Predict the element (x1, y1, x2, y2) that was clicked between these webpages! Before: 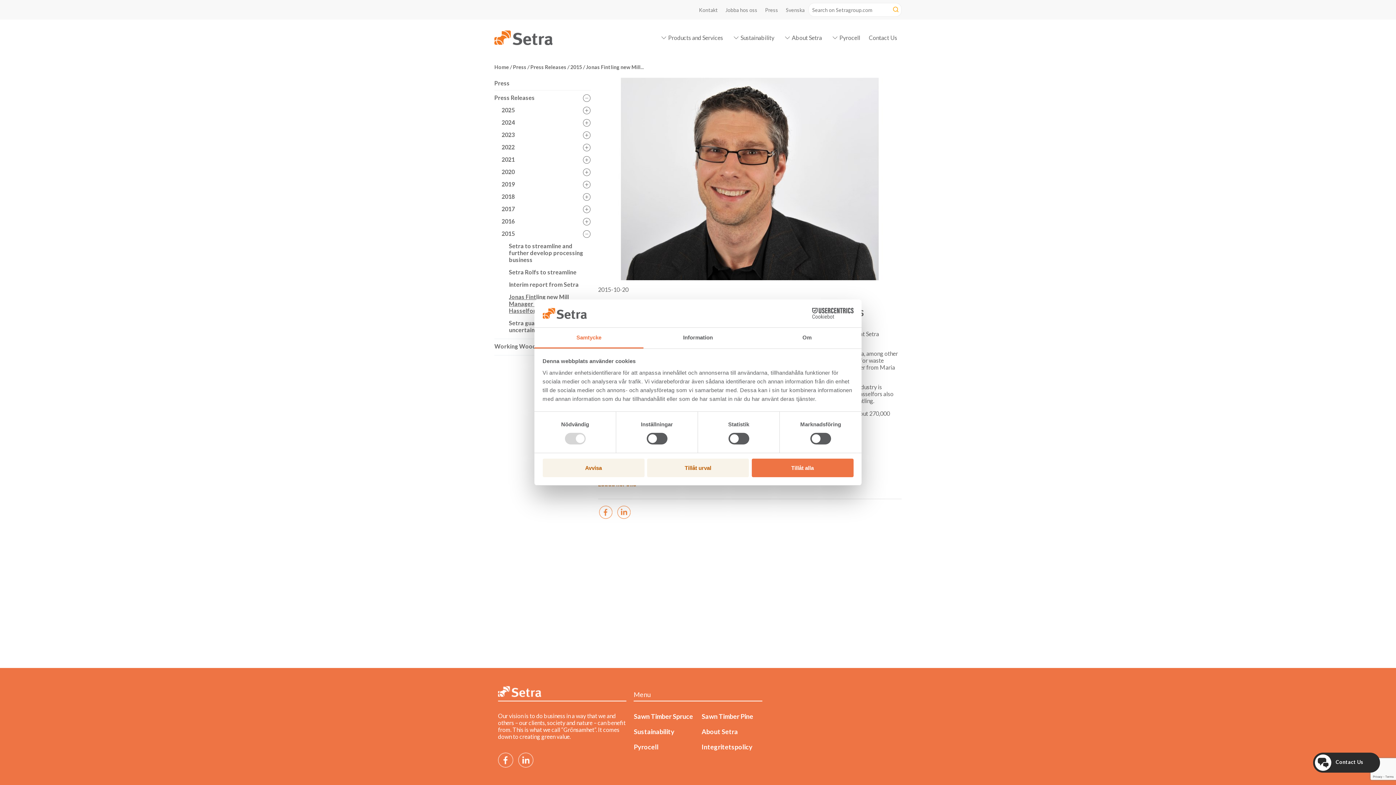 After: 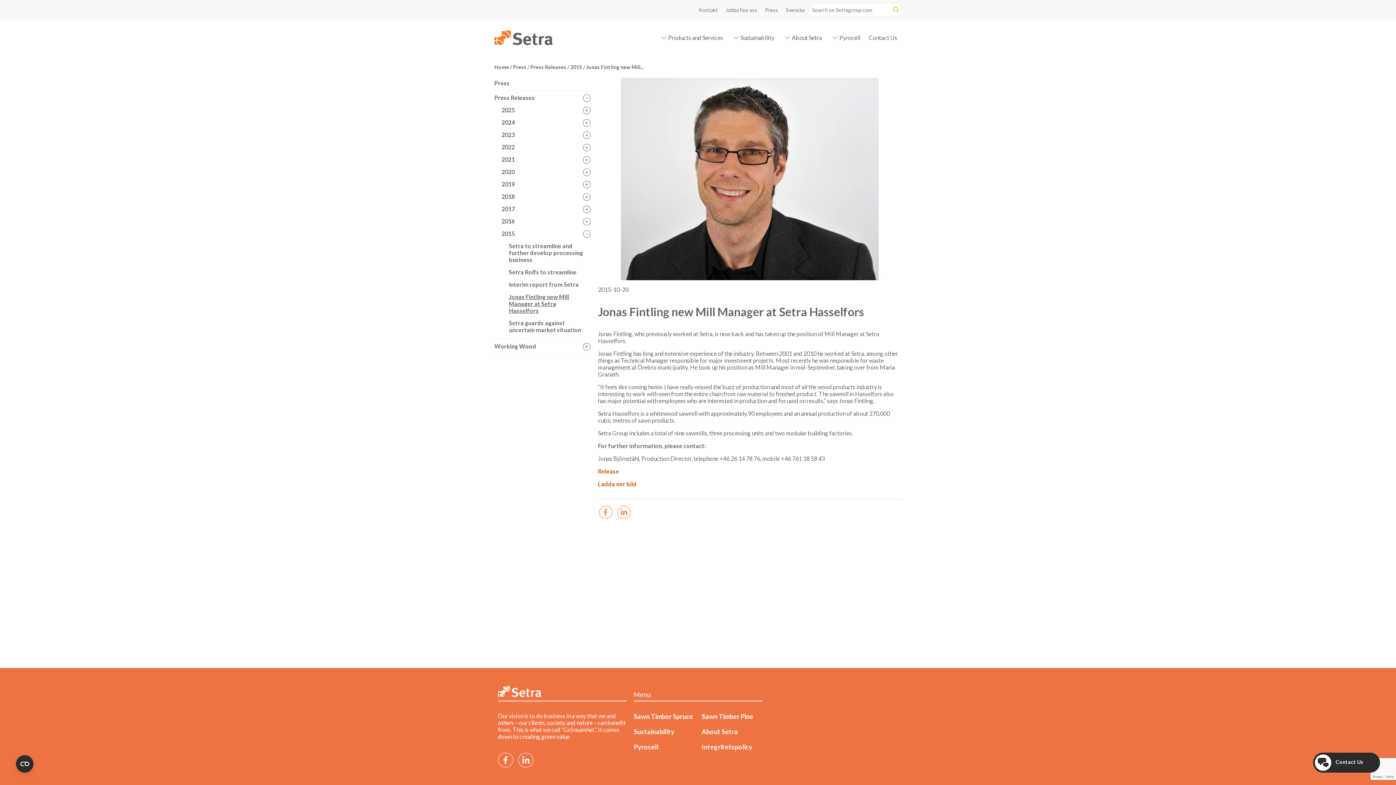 Action: bbox: (542, 458, 644, 477) label: Avvisa